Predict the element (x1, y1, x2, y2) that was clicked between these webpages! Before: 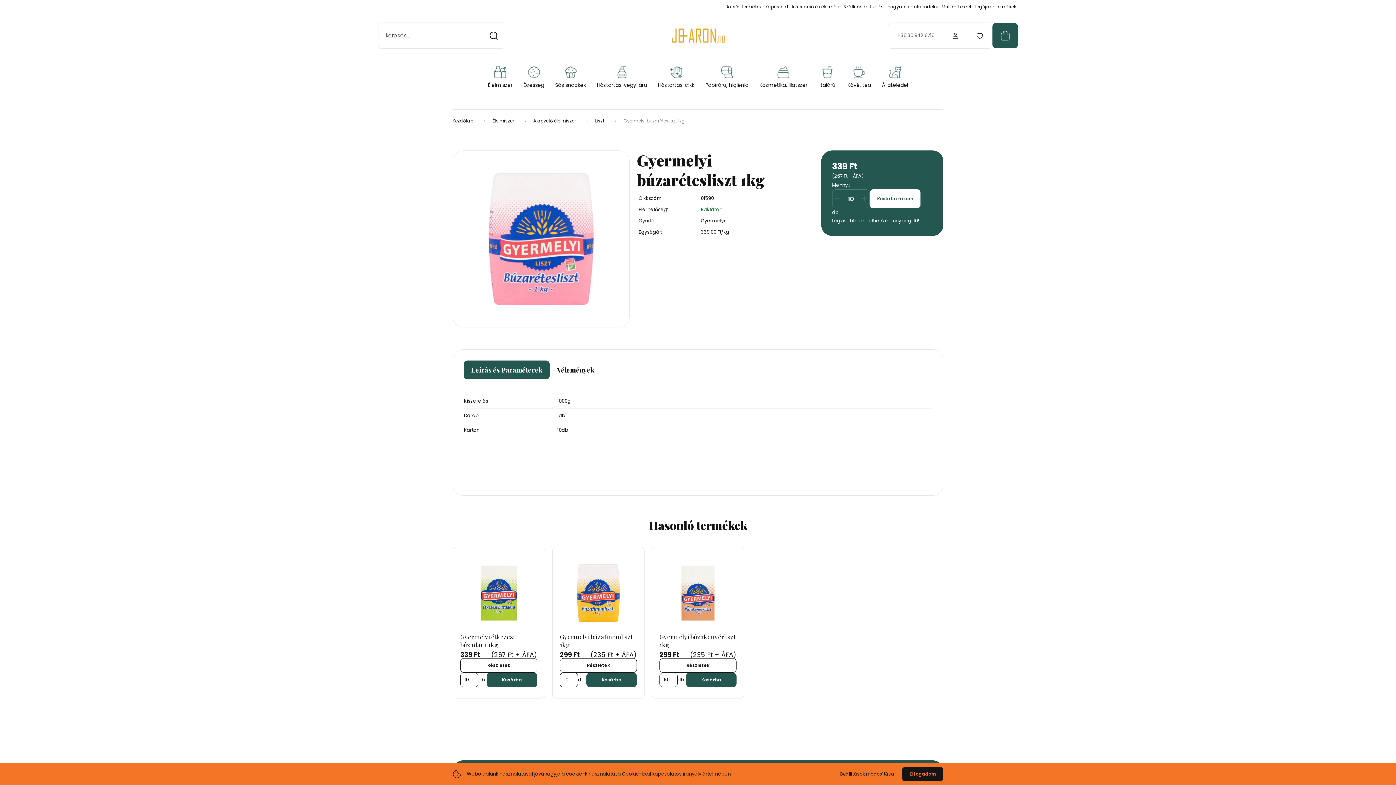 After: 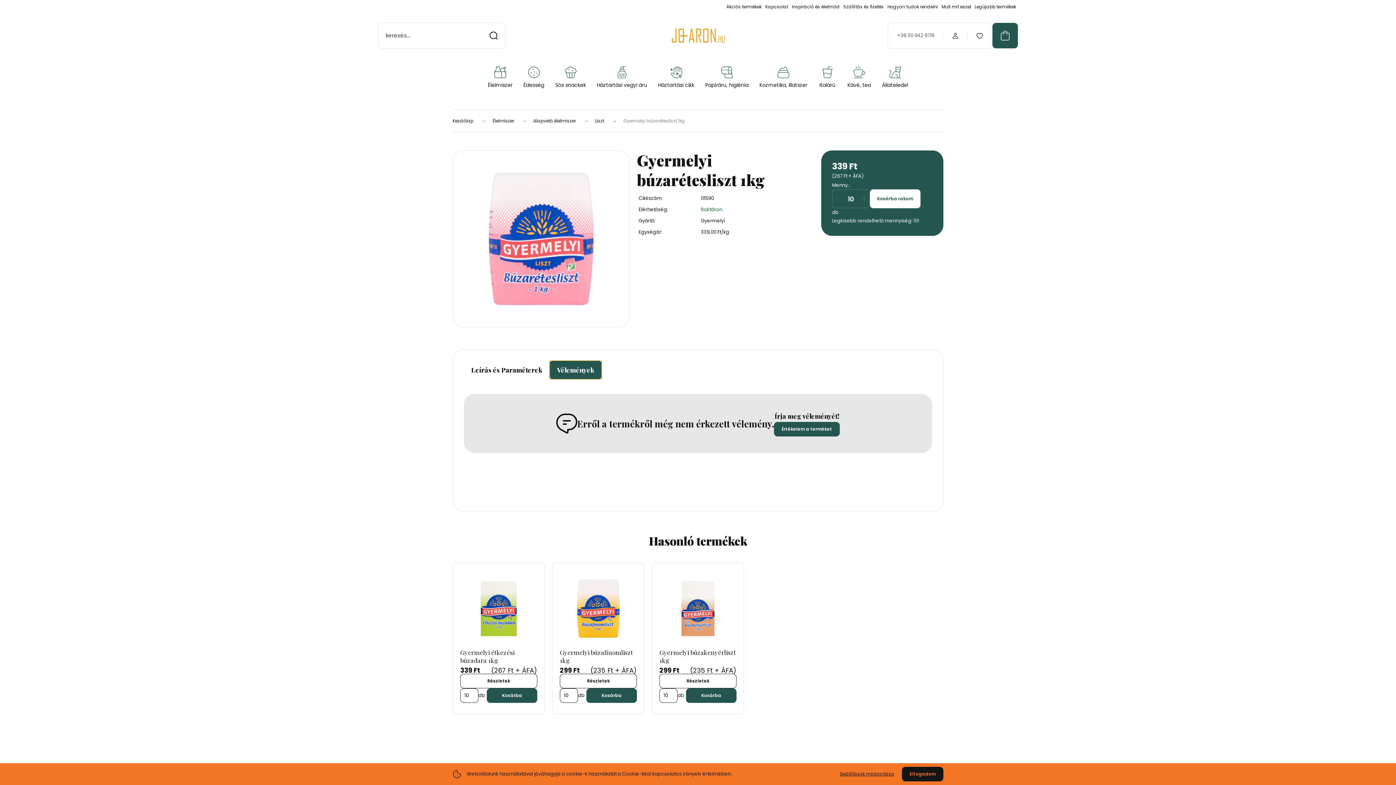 Action: label: Vélemények bbox: (549, 360, 601, 379)